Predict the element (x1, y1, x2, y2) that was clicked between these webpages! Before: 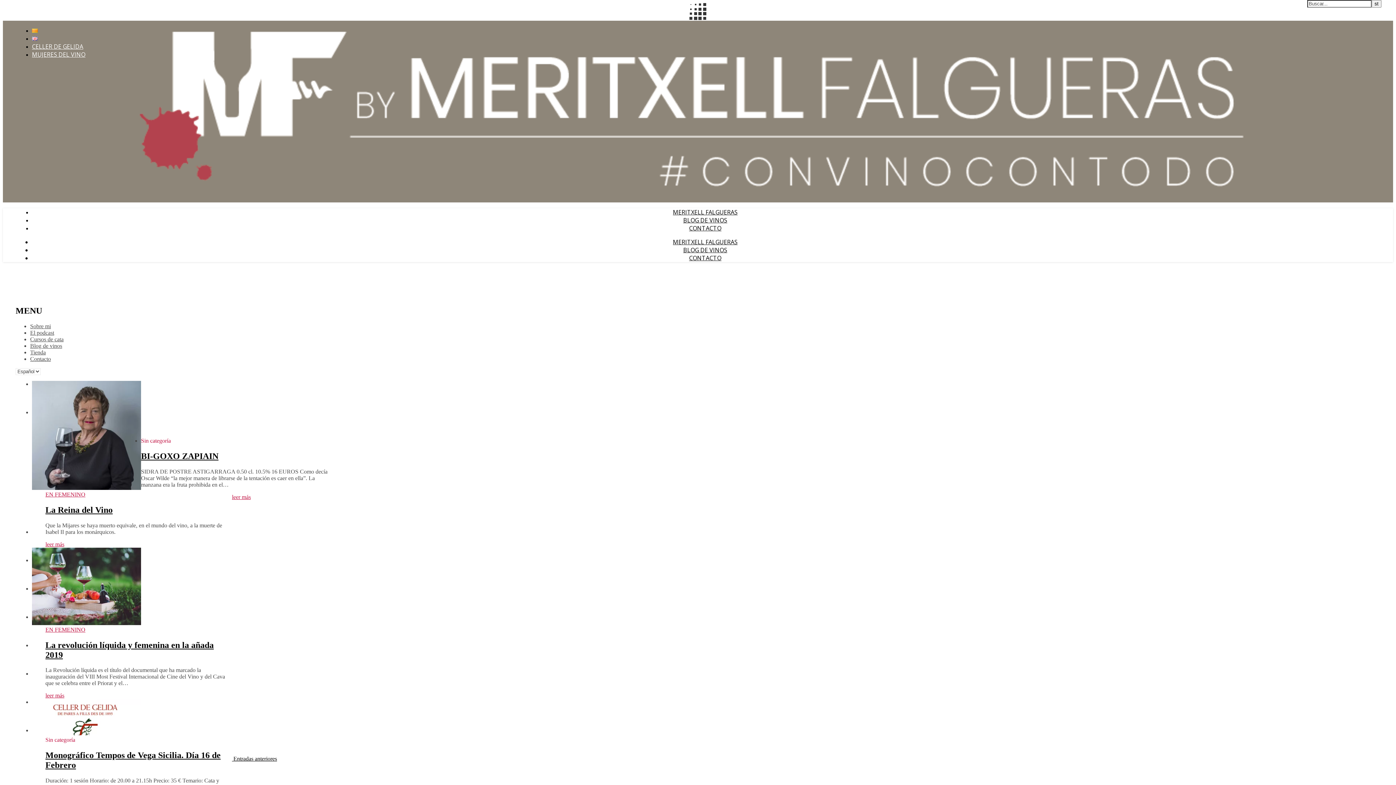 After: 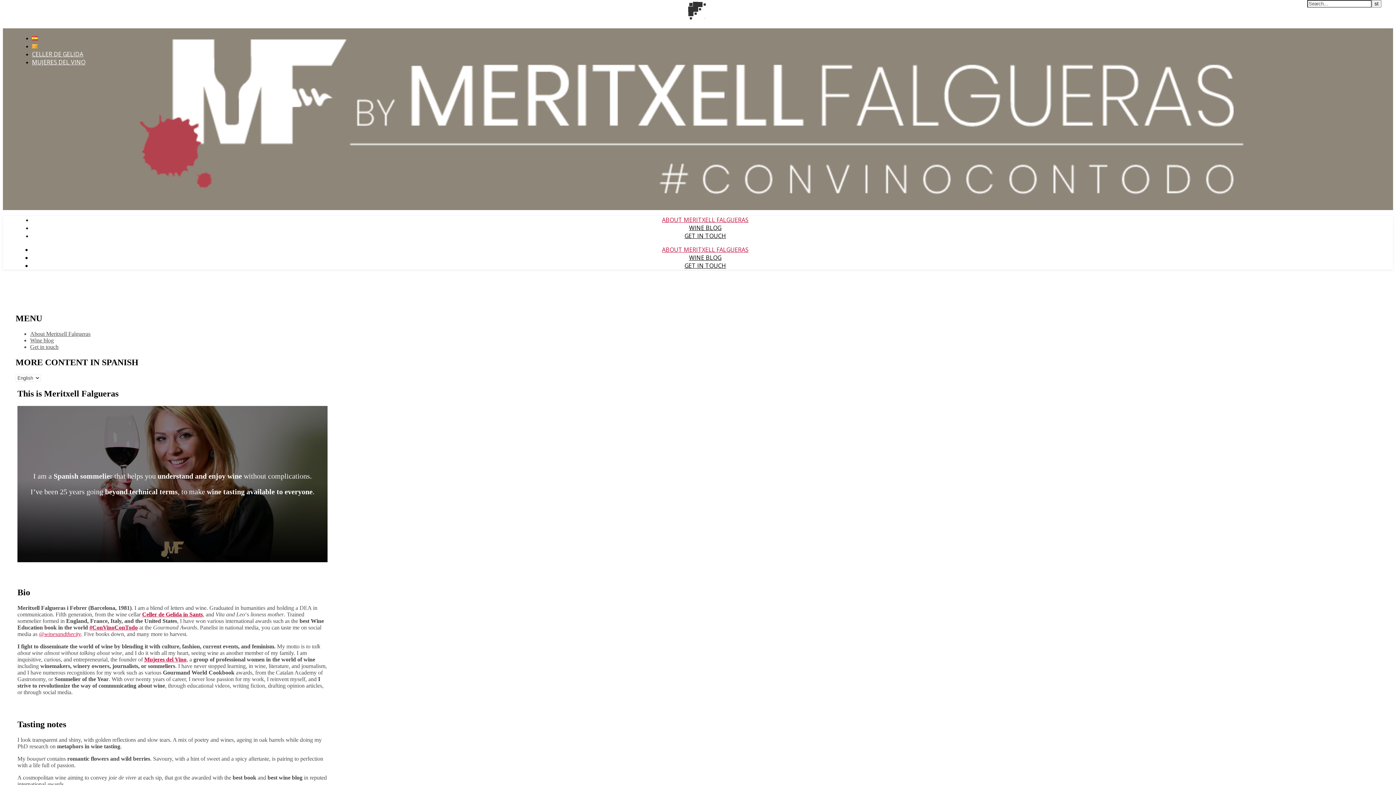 Action: bbox: (32, 34, 37, 42)